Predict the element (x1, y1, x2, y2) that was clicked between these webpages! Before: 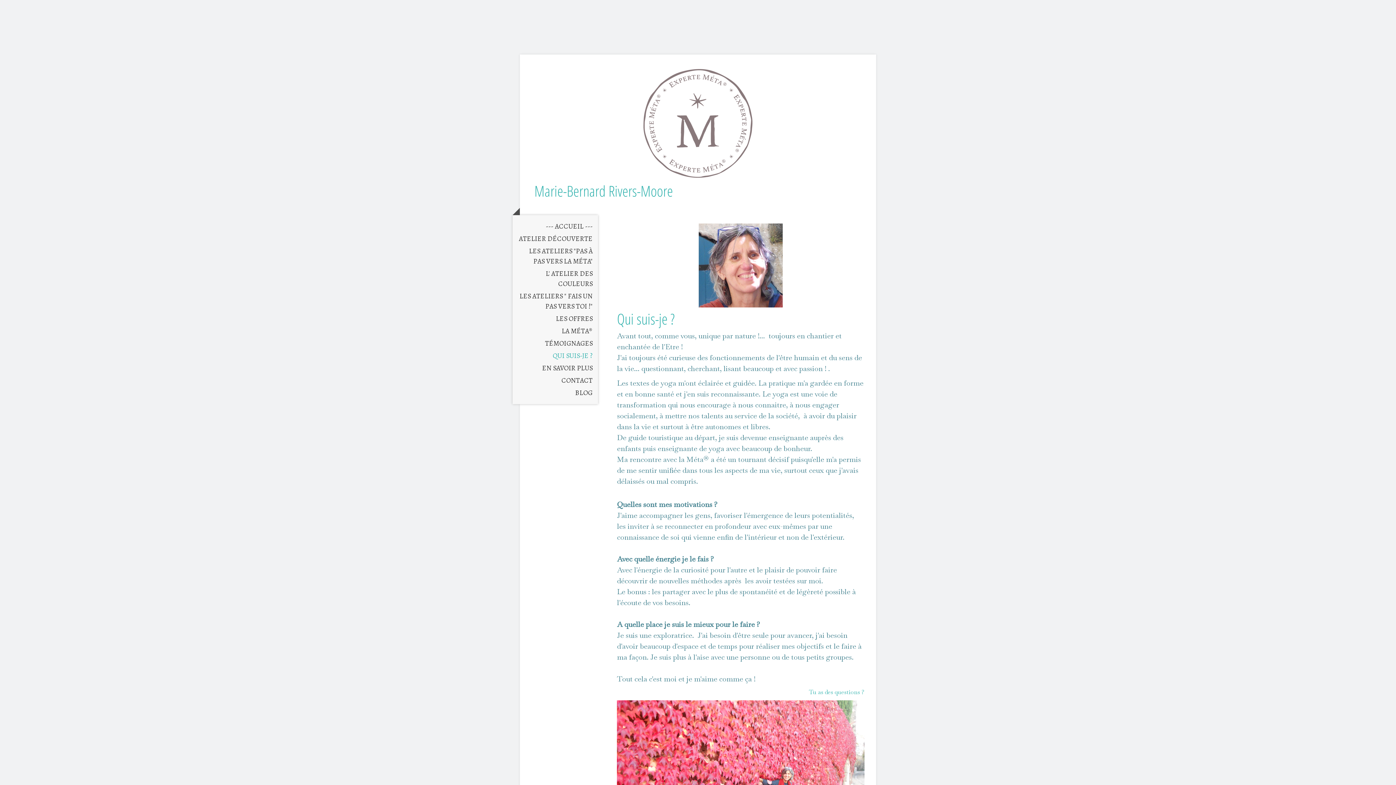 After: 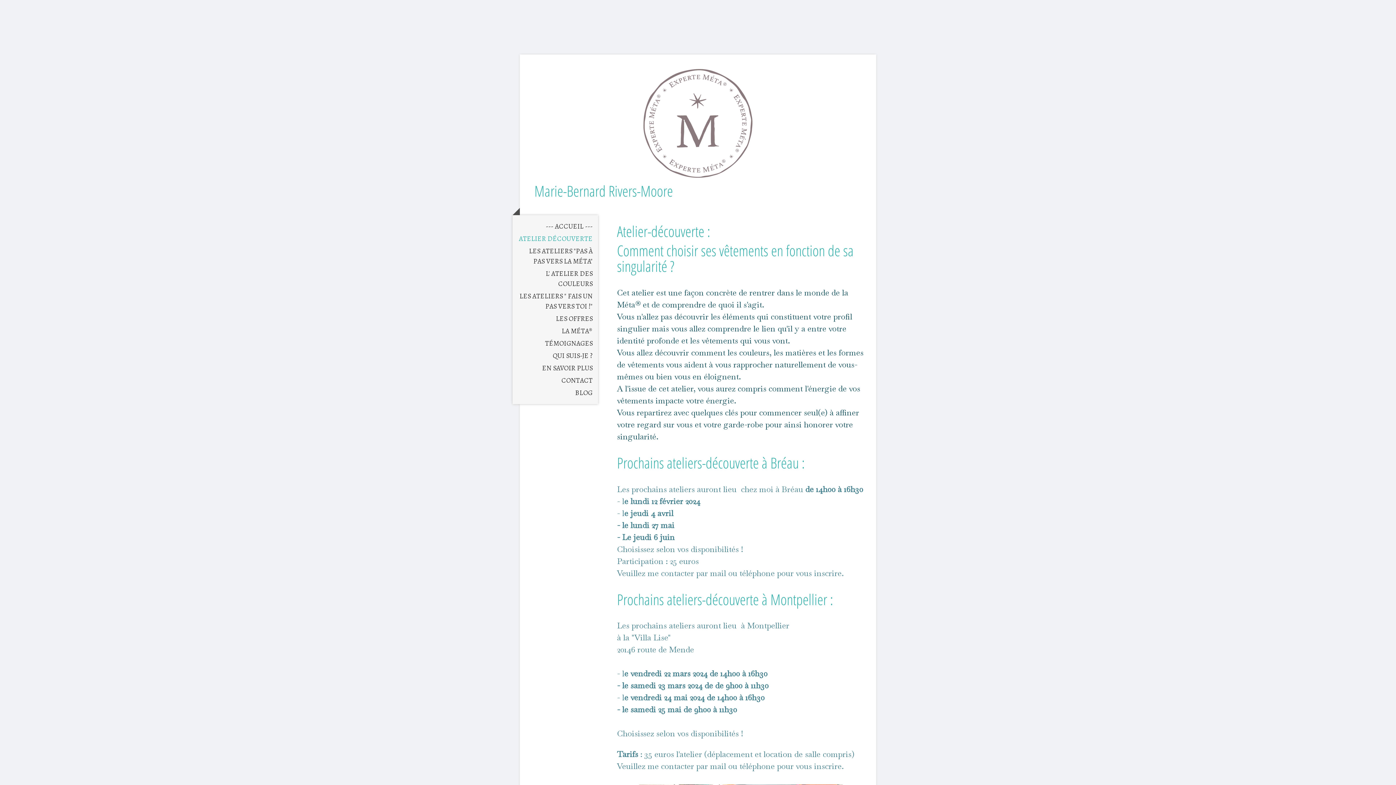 Action: bbox: (512, 232, 598, 245) label: ATELIER DÉCOUVERTE